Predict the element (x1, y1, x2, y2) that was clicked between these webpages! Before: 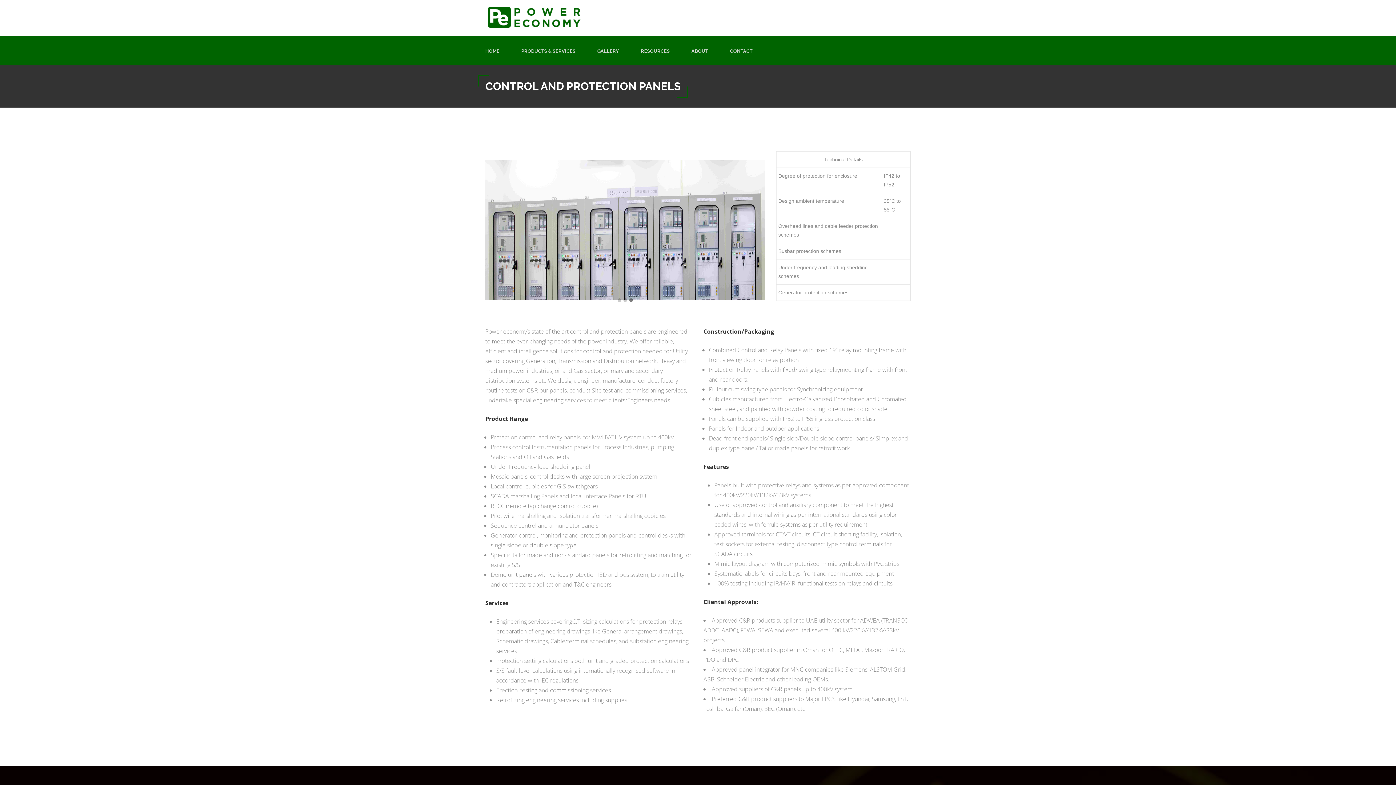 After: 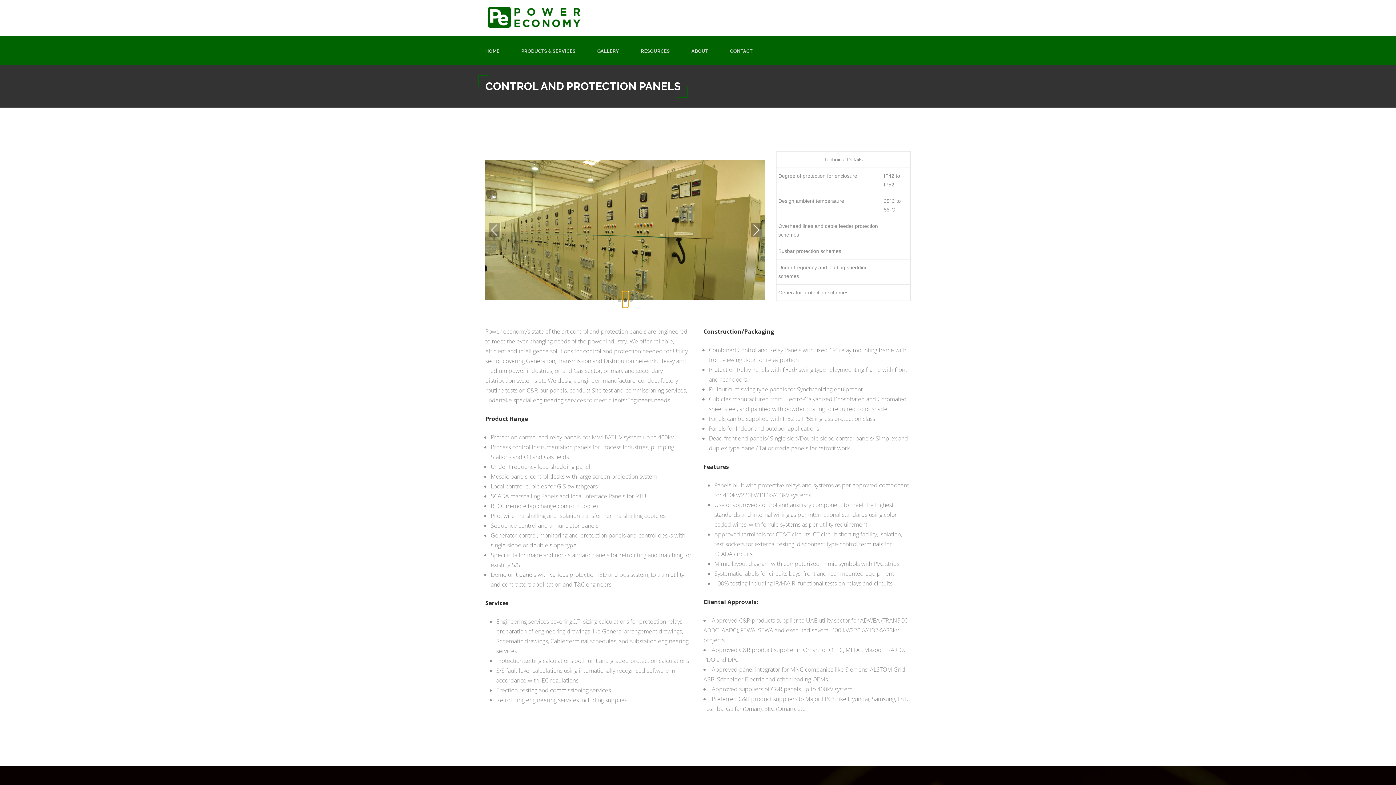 Action: bbox: (622, 291, 628, 308)